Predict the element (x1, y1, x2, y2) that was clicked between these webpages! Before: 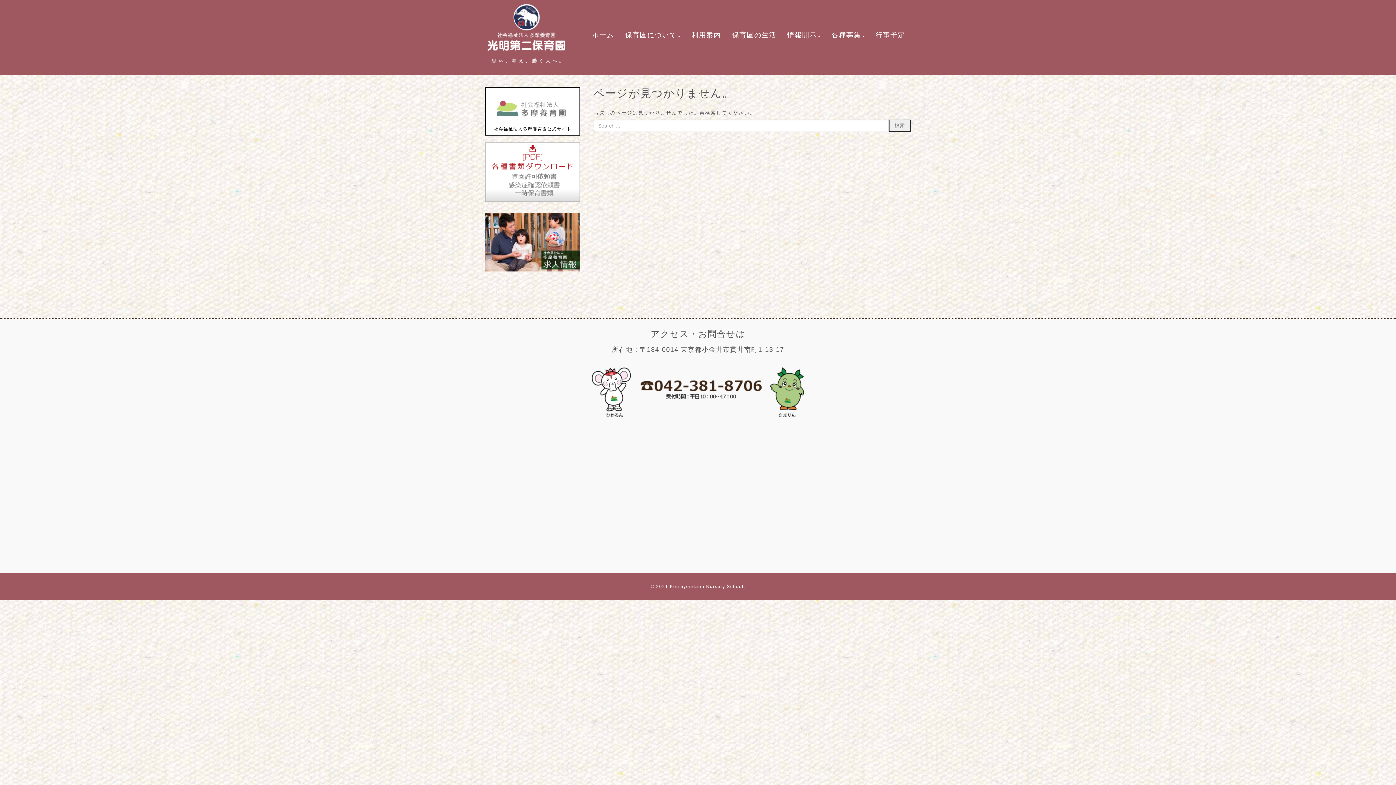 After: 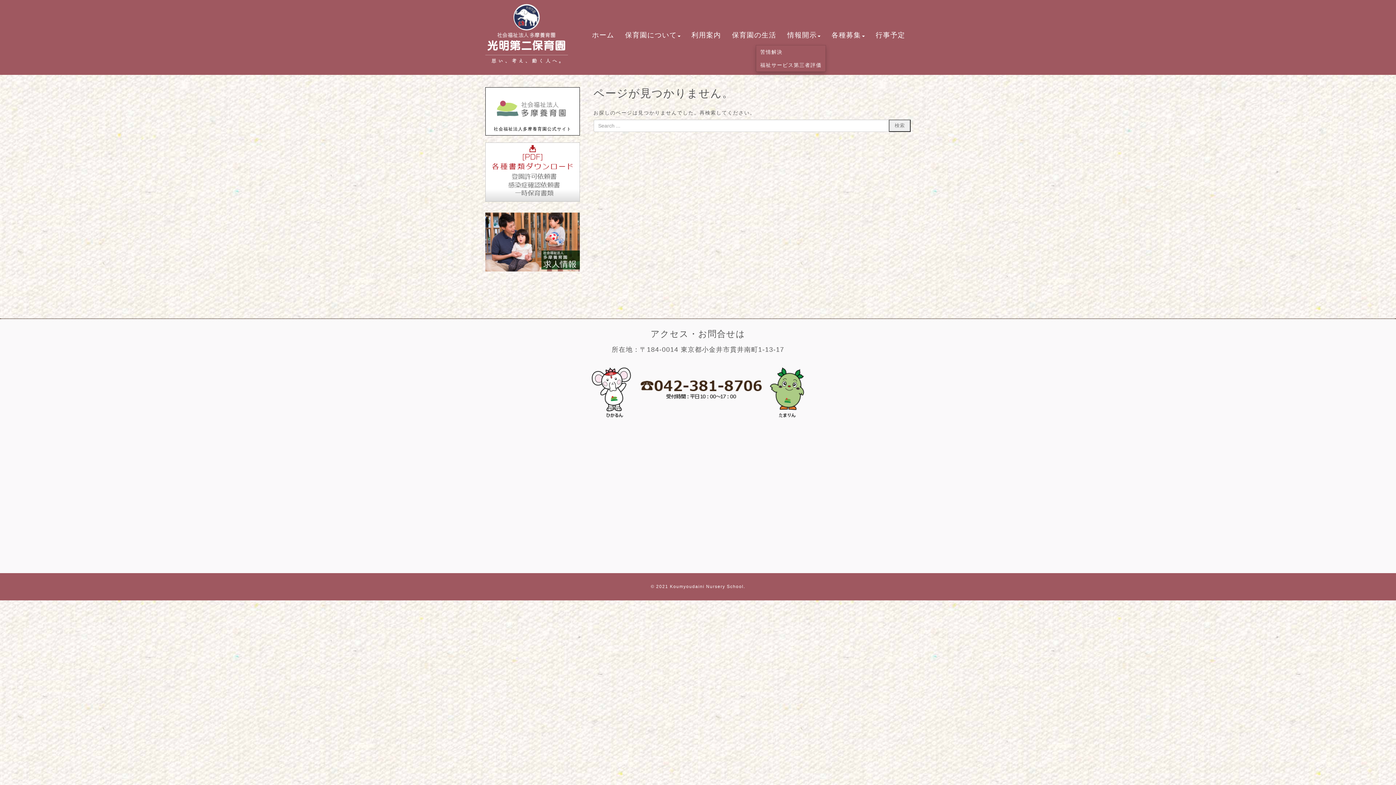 Action: label: 情報開示 bbox: (782, 26, 826, 45)